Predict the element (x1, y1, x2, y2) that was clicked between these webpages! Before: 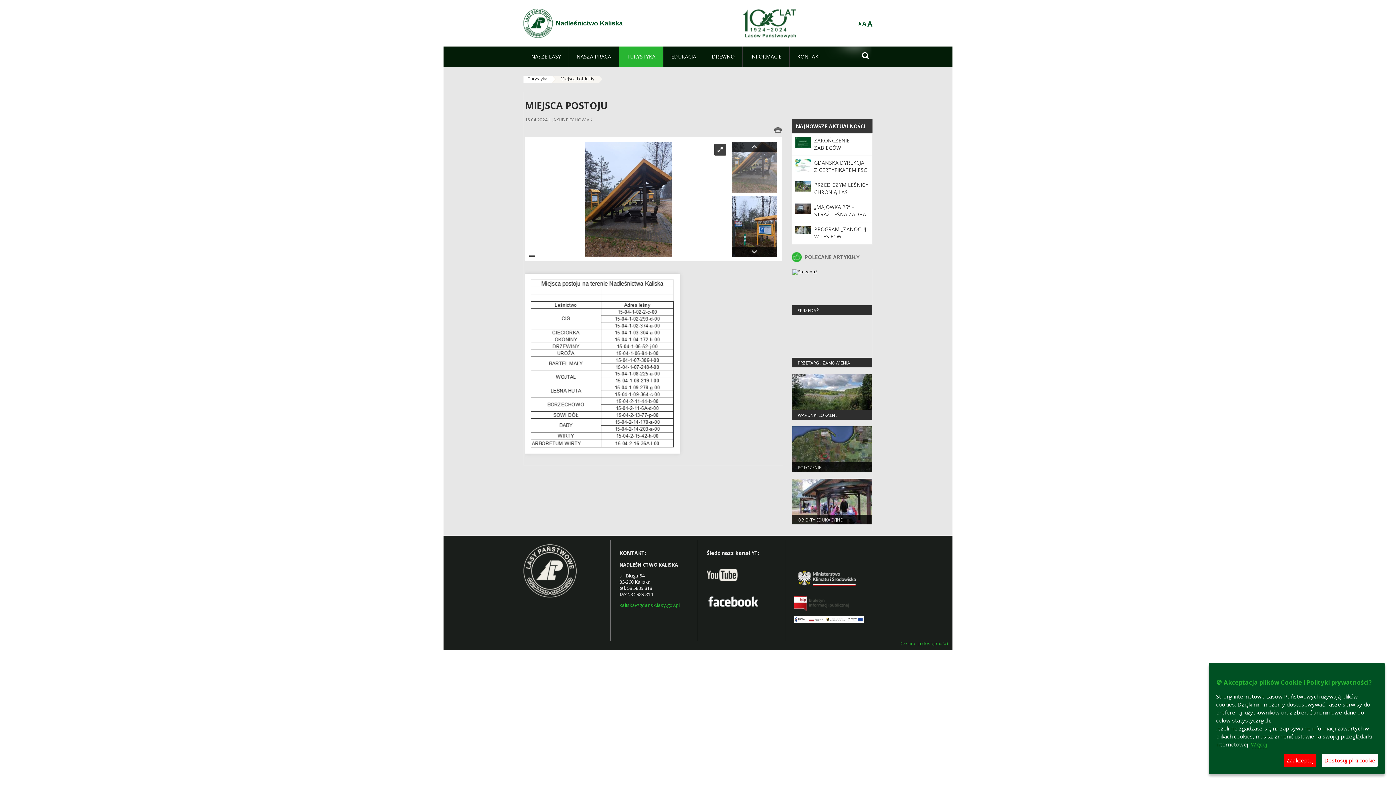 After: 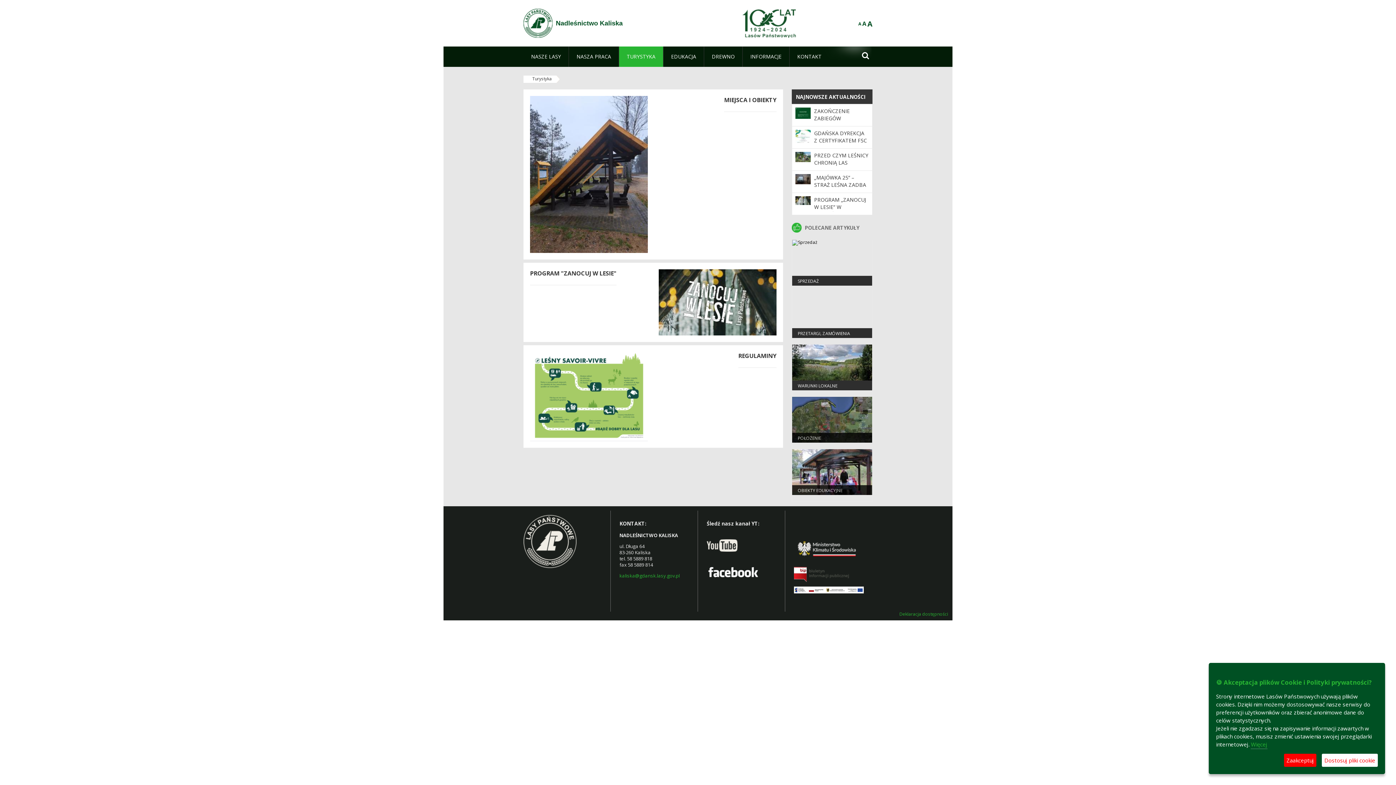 Action: label: Turystyka bbox: (523, 75, 552, 82)